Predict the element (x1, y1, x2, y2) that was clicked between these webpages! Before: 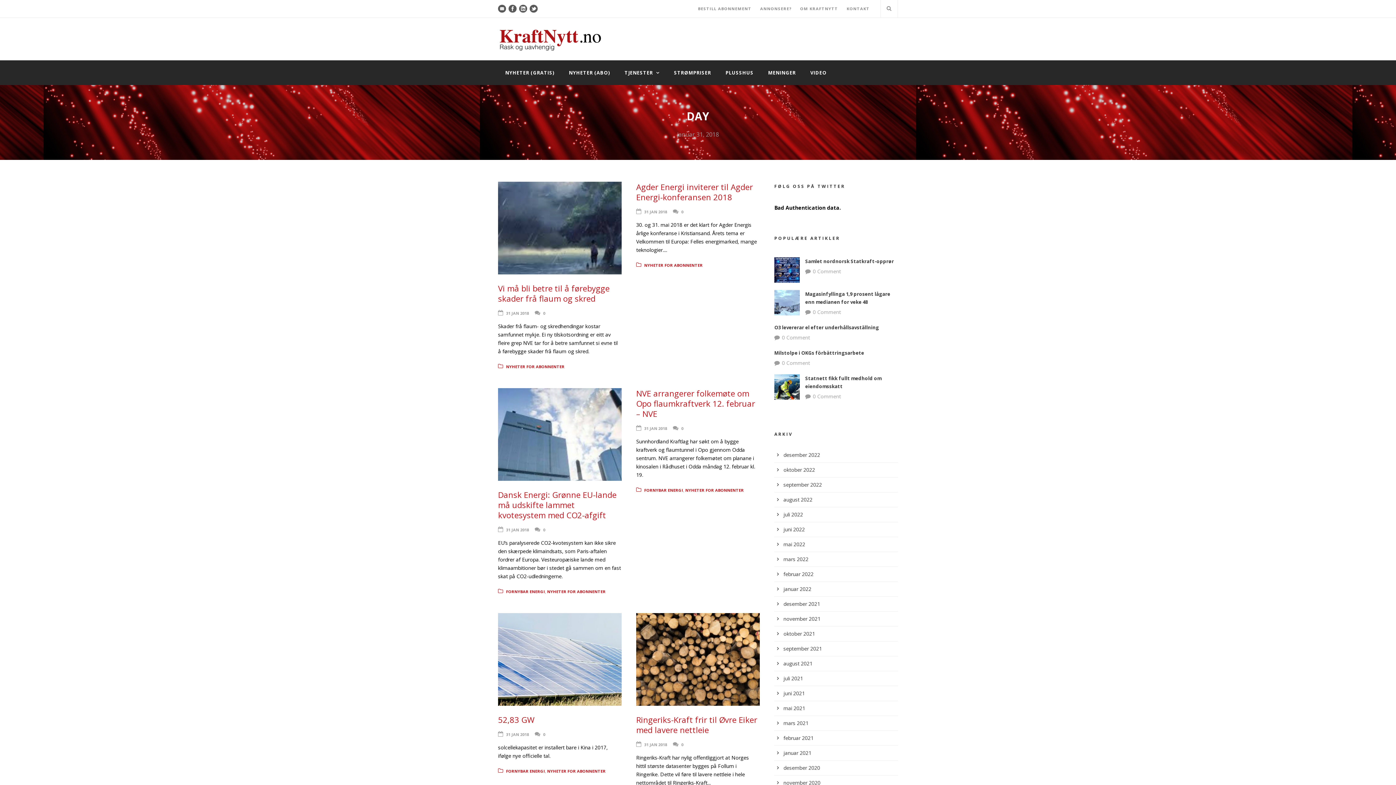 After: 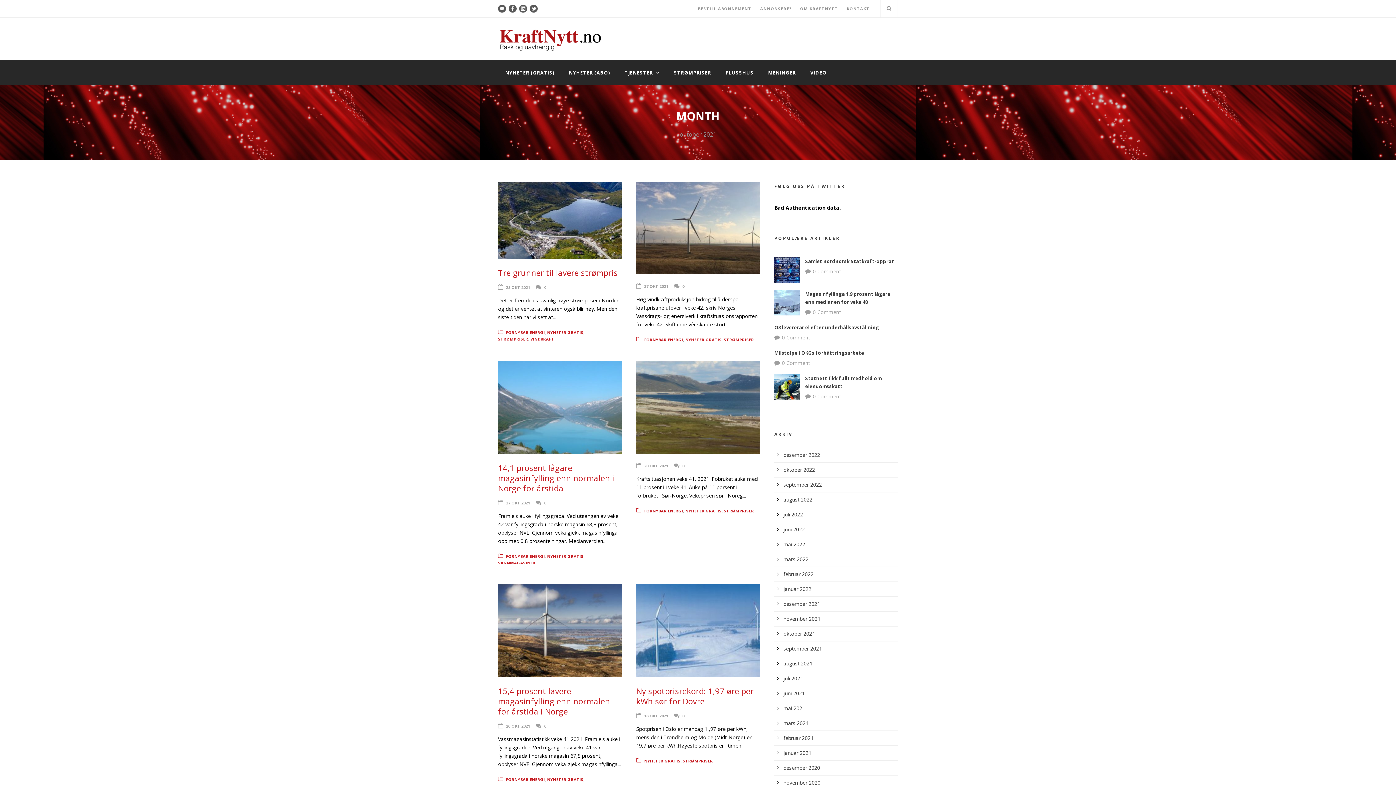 Action: bbox: (783, 630, 815, 637) label: oktober 2021